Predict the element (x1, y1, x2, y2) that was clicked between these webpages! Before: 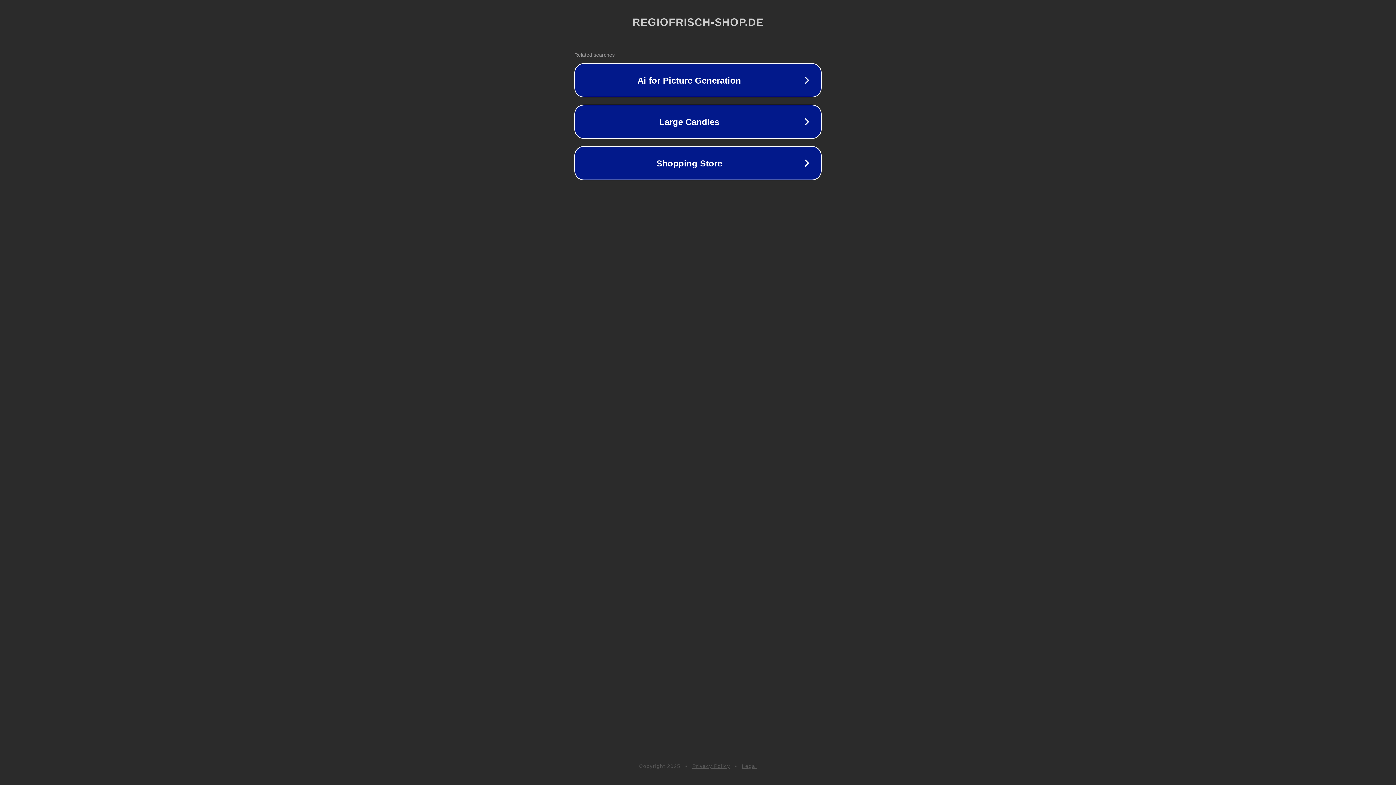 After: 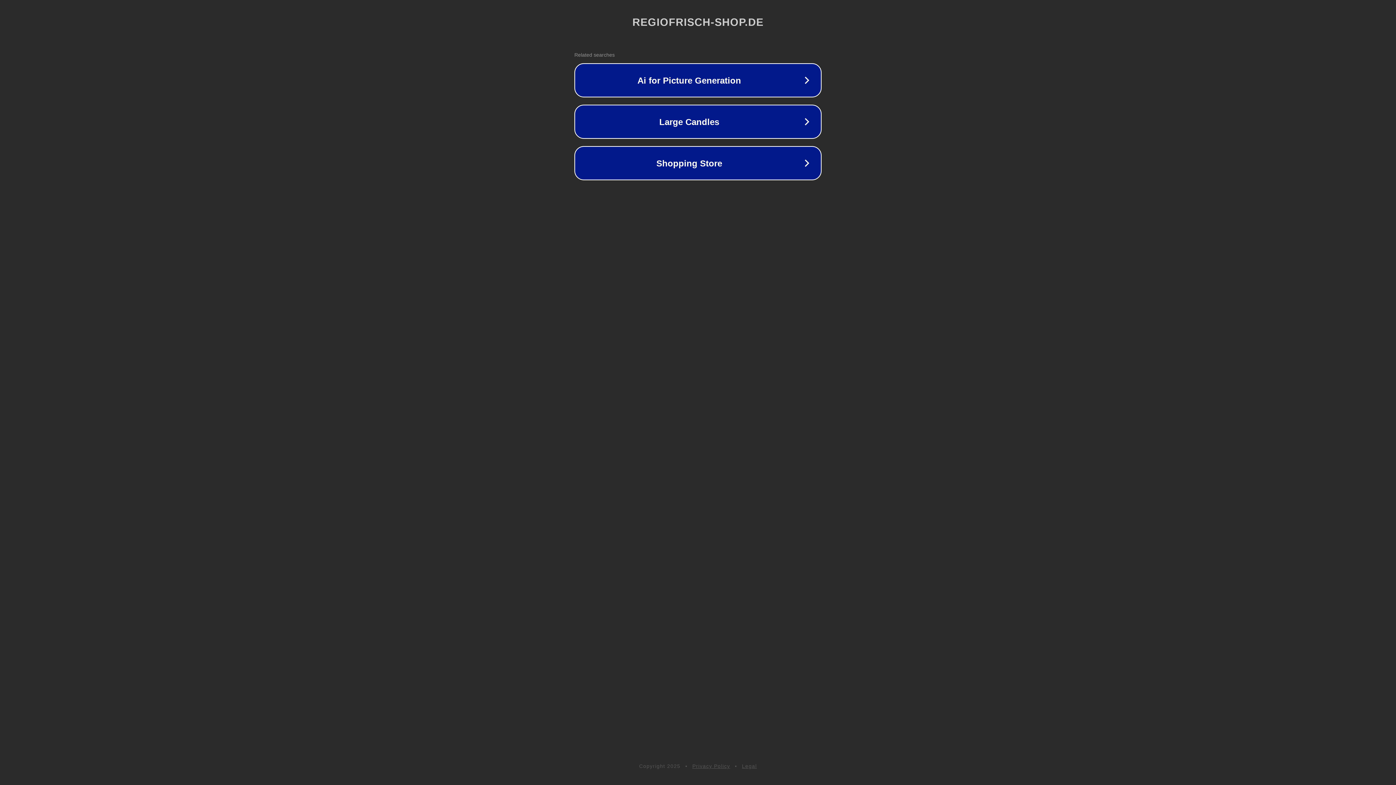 Action: label: Legal bbox: (742, 763, 757, 769)